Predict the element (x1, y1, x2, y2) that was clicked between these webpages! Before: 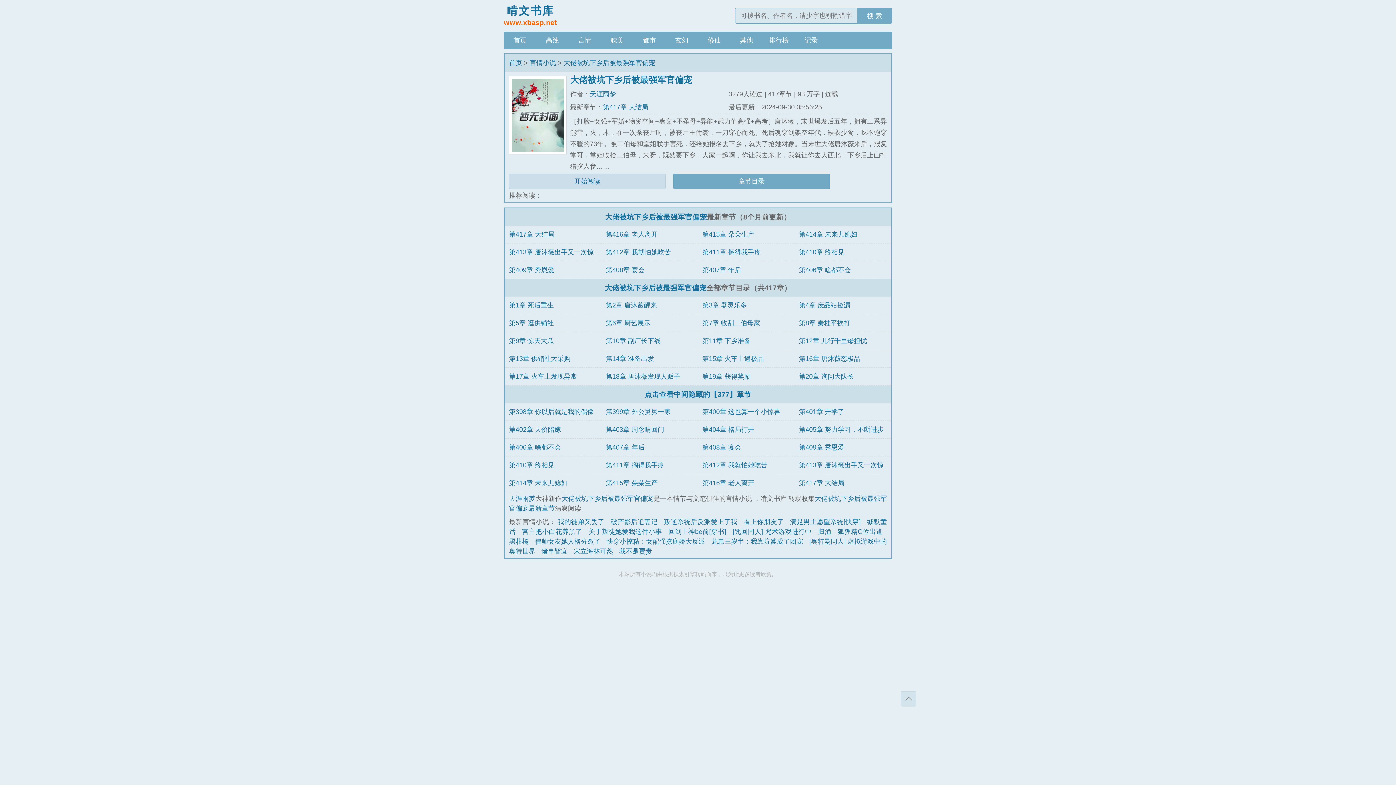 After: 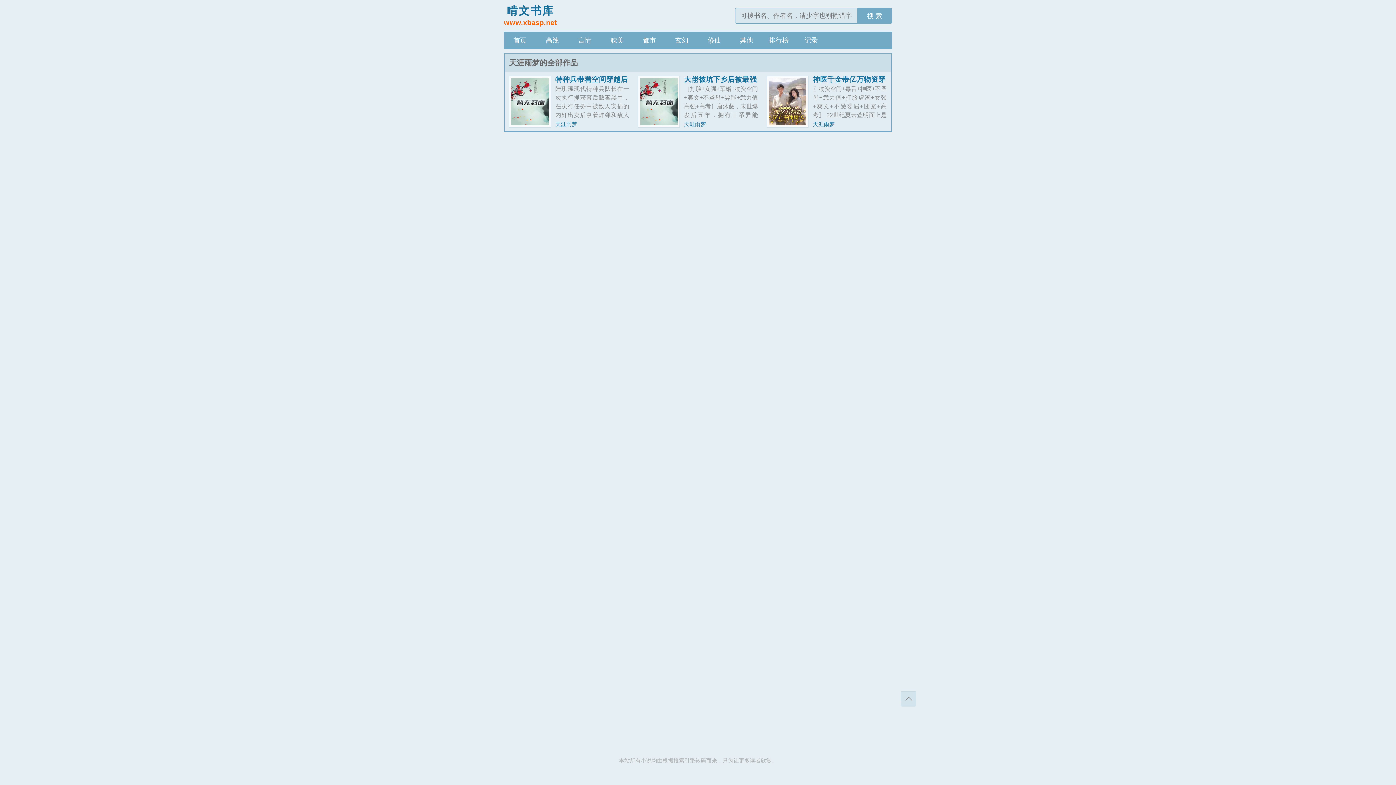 Action: bbox: (509, 495, 535, 502) label: 天涯雨梦